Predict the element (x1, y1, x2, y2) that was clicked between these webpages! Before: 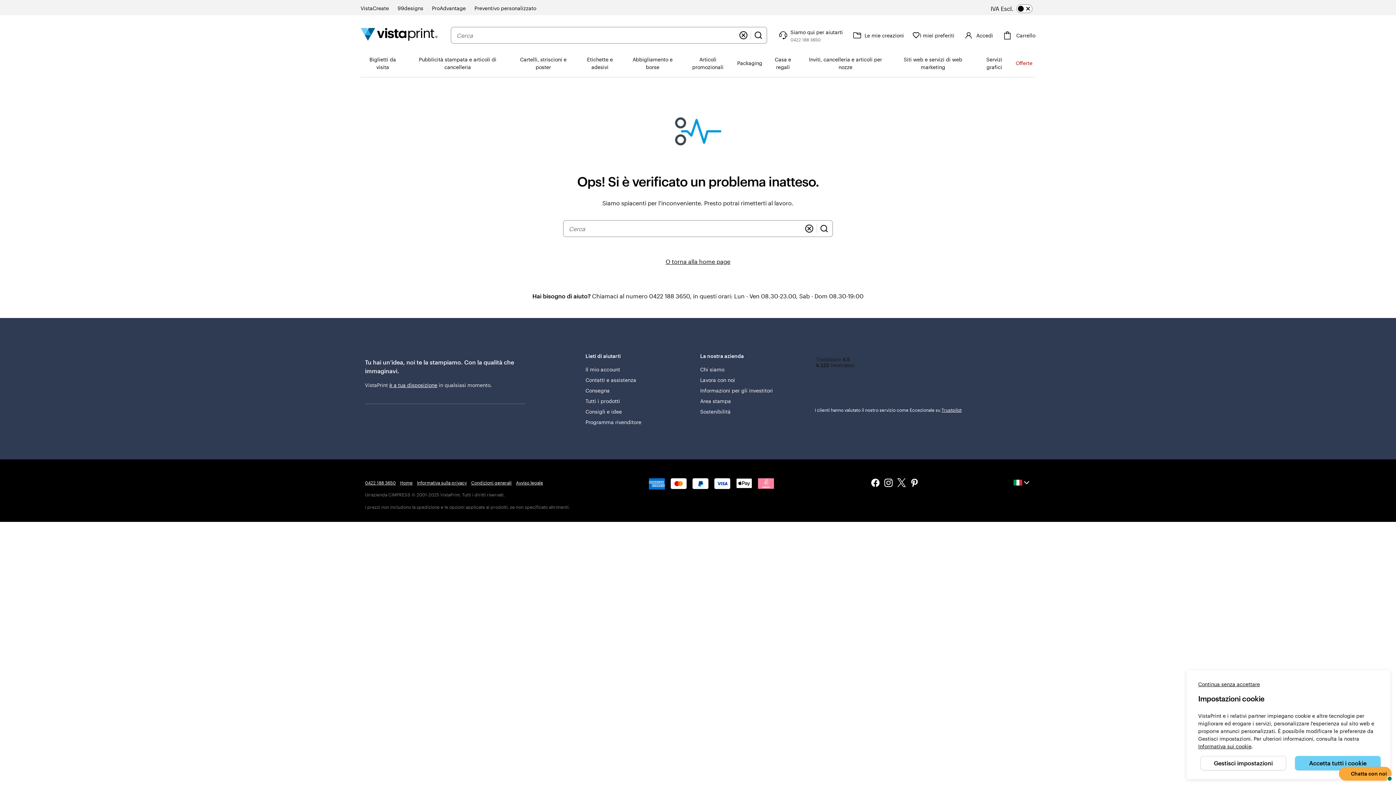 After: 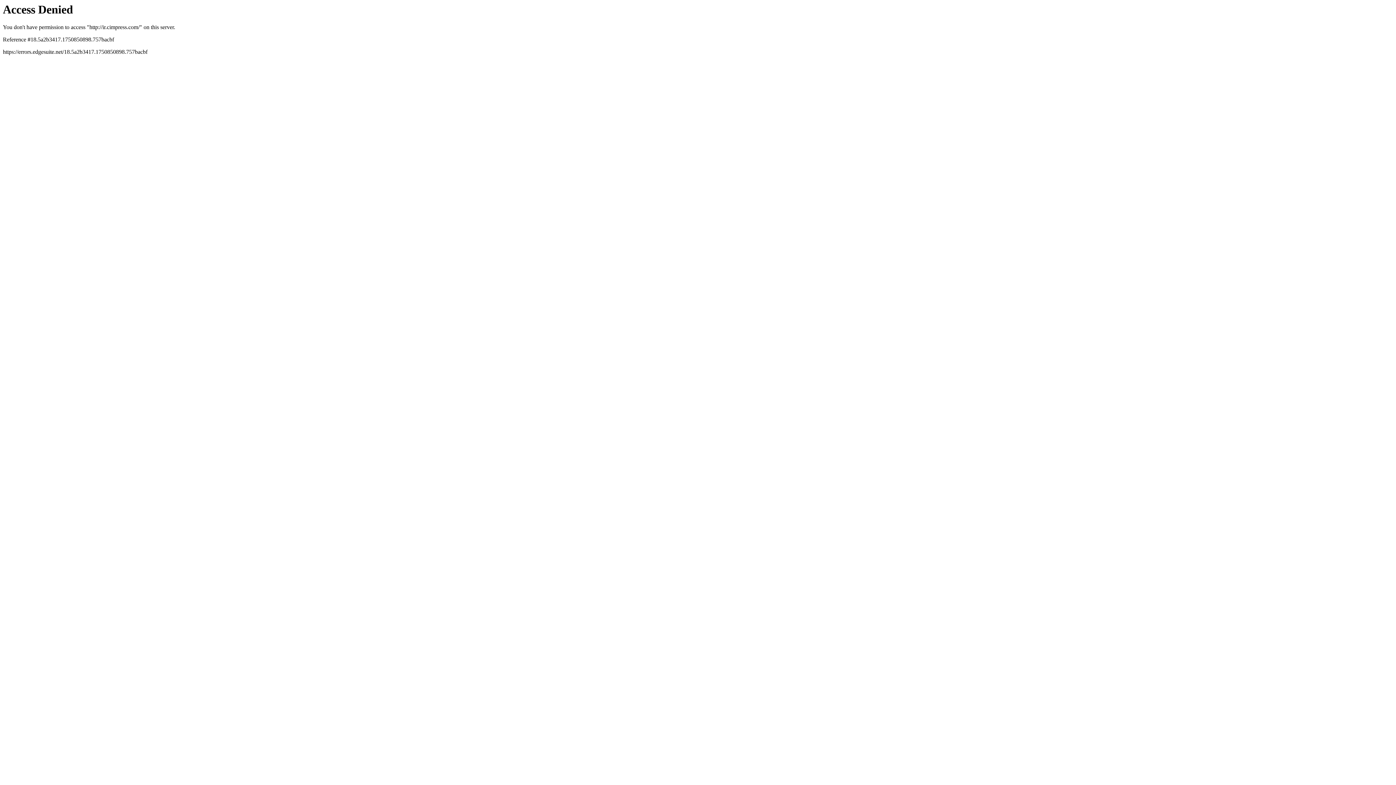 Action: bbox: (700, 385, 773, 396) label: Informazioni per gli investitori